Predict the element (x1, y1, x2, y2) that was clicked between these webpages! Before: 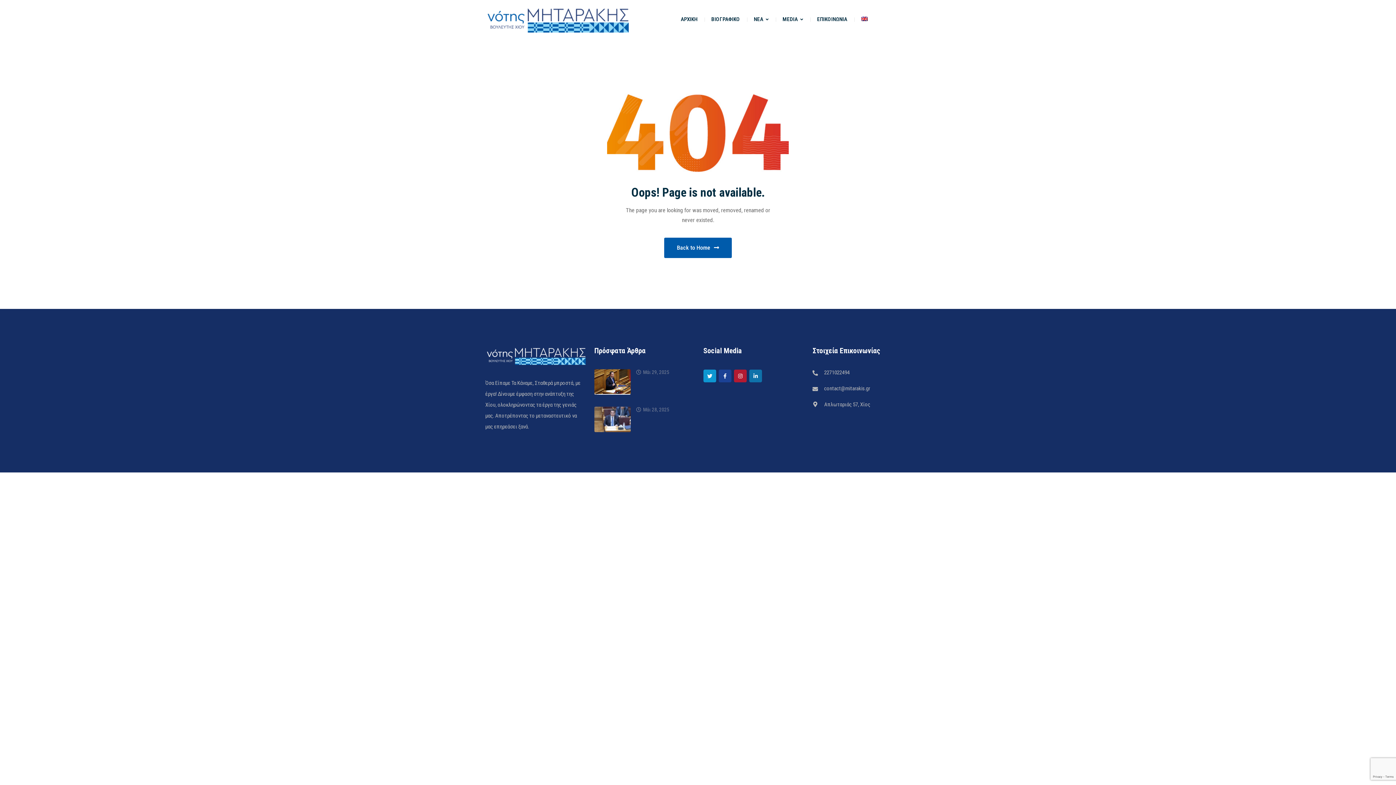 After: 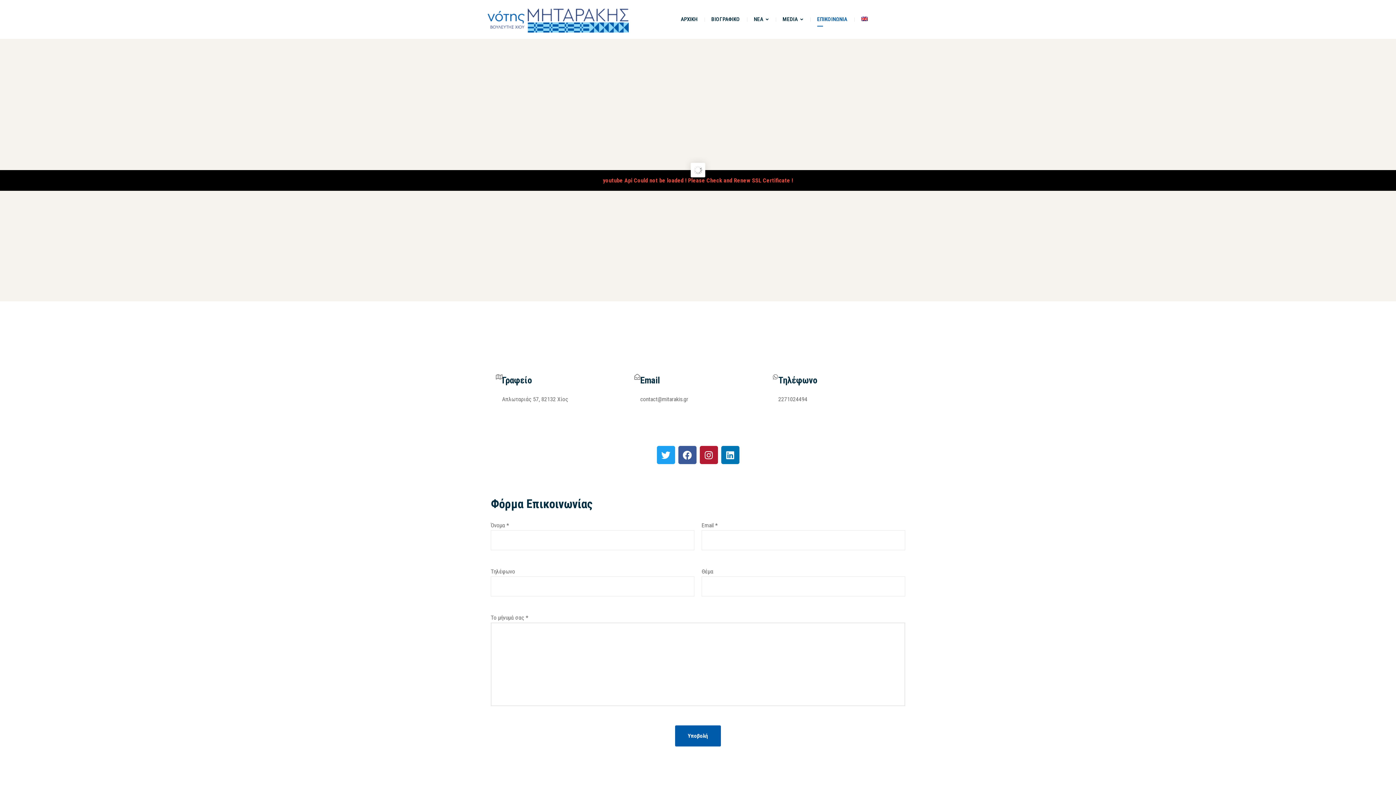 Action: bbox: (817, 0, 847, 38) label: ΕΠΙΚΟΙΝΩΝΙΑ